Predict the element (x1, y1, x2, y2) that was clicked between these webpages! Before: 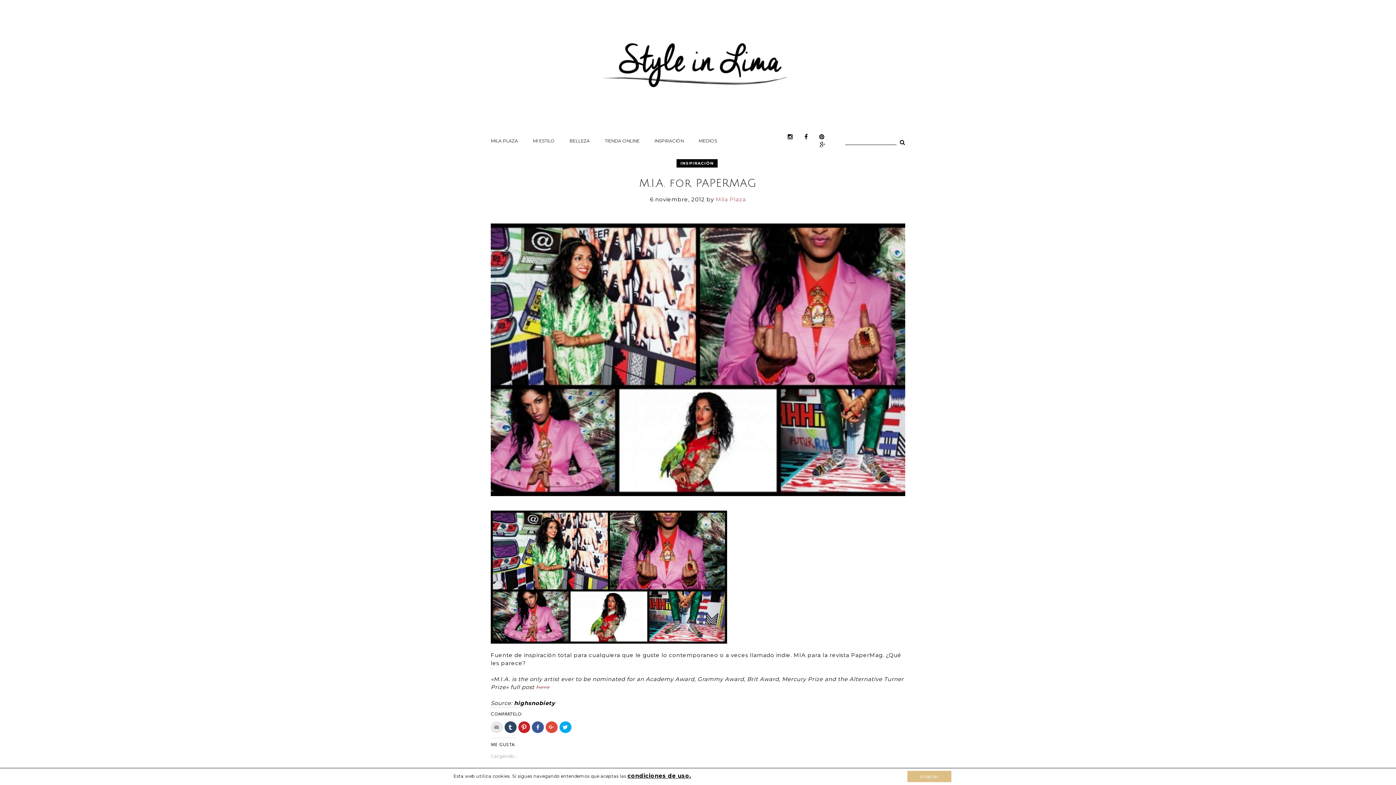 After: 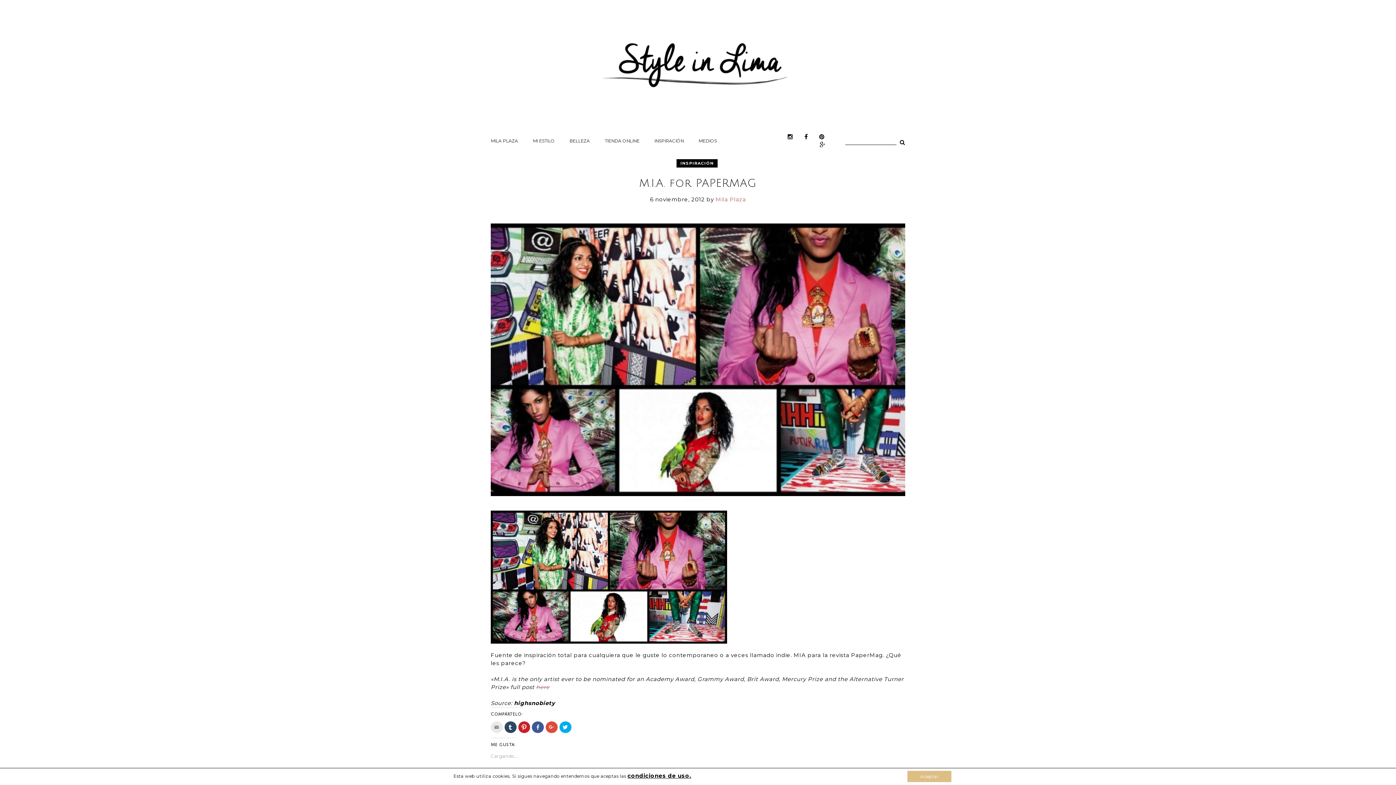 Action: bbox: (490, 224, 905, 230)